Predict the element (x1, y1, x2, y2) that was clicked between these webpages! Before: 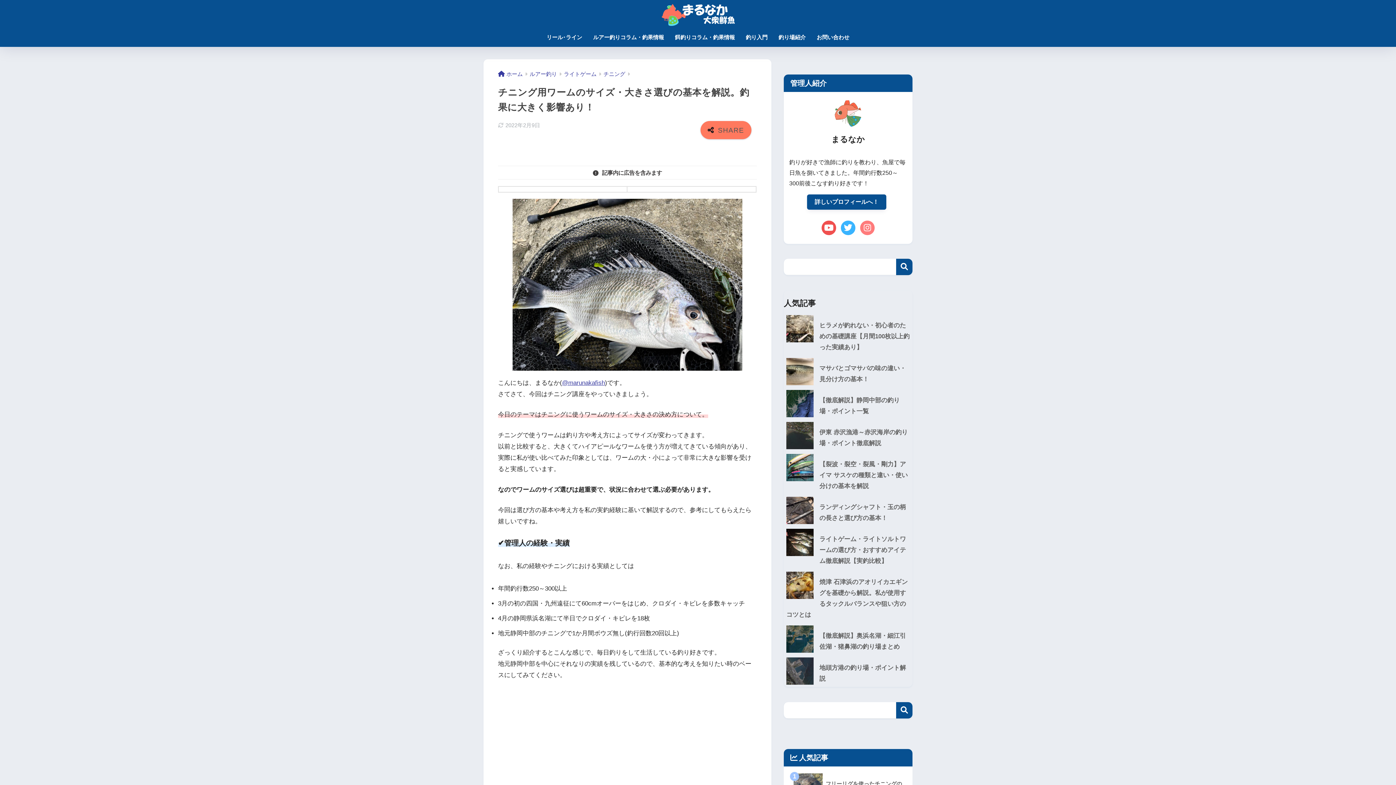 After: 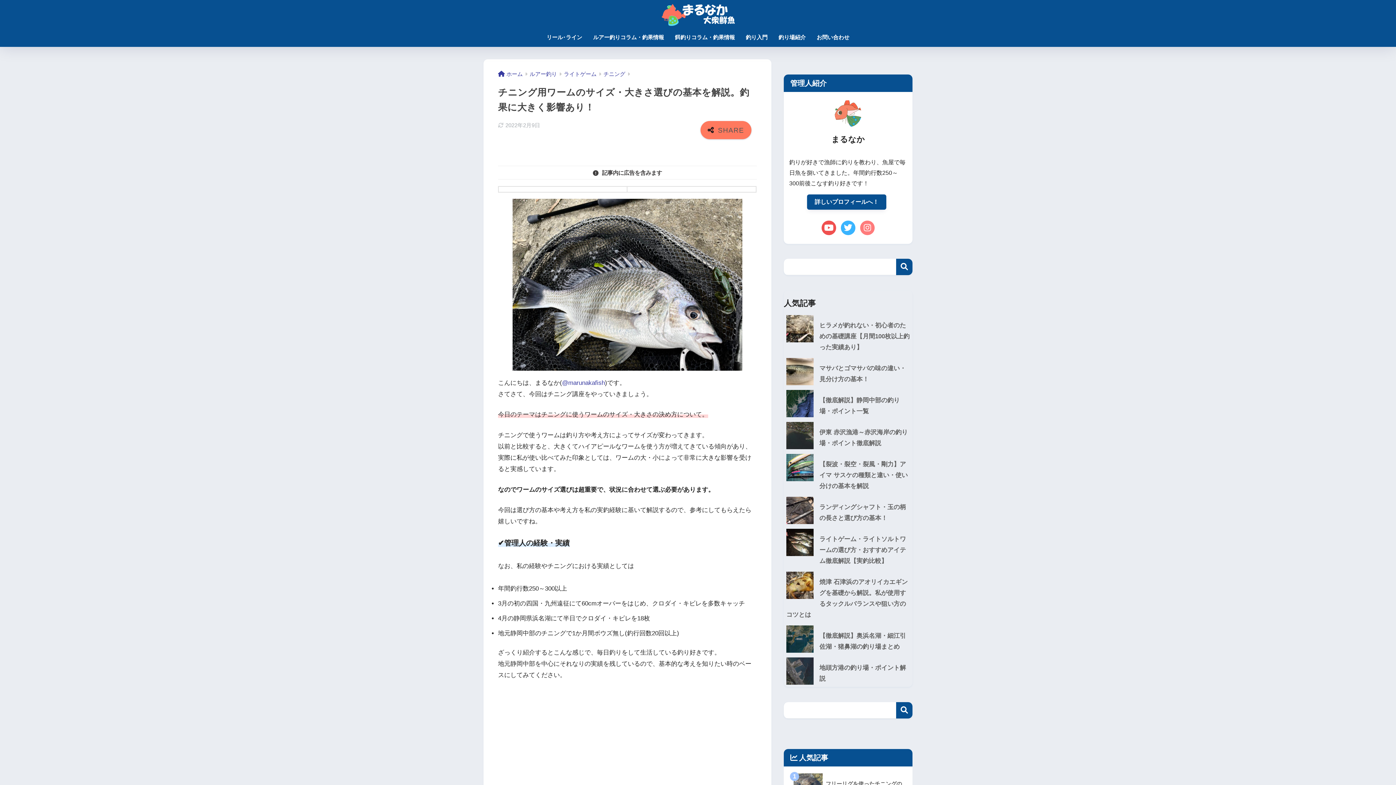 Action: label: @marunakafish bbox: (562, 379, 605, 386)